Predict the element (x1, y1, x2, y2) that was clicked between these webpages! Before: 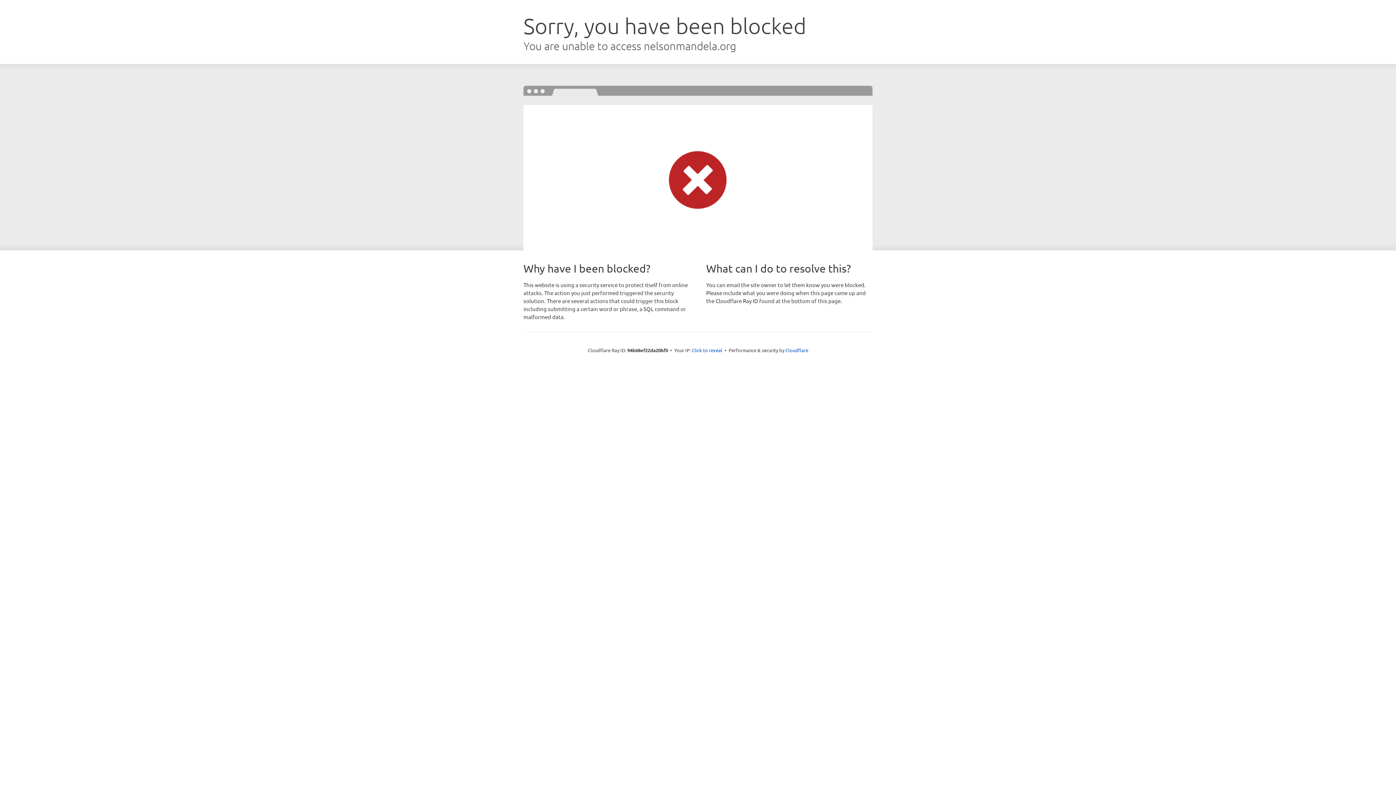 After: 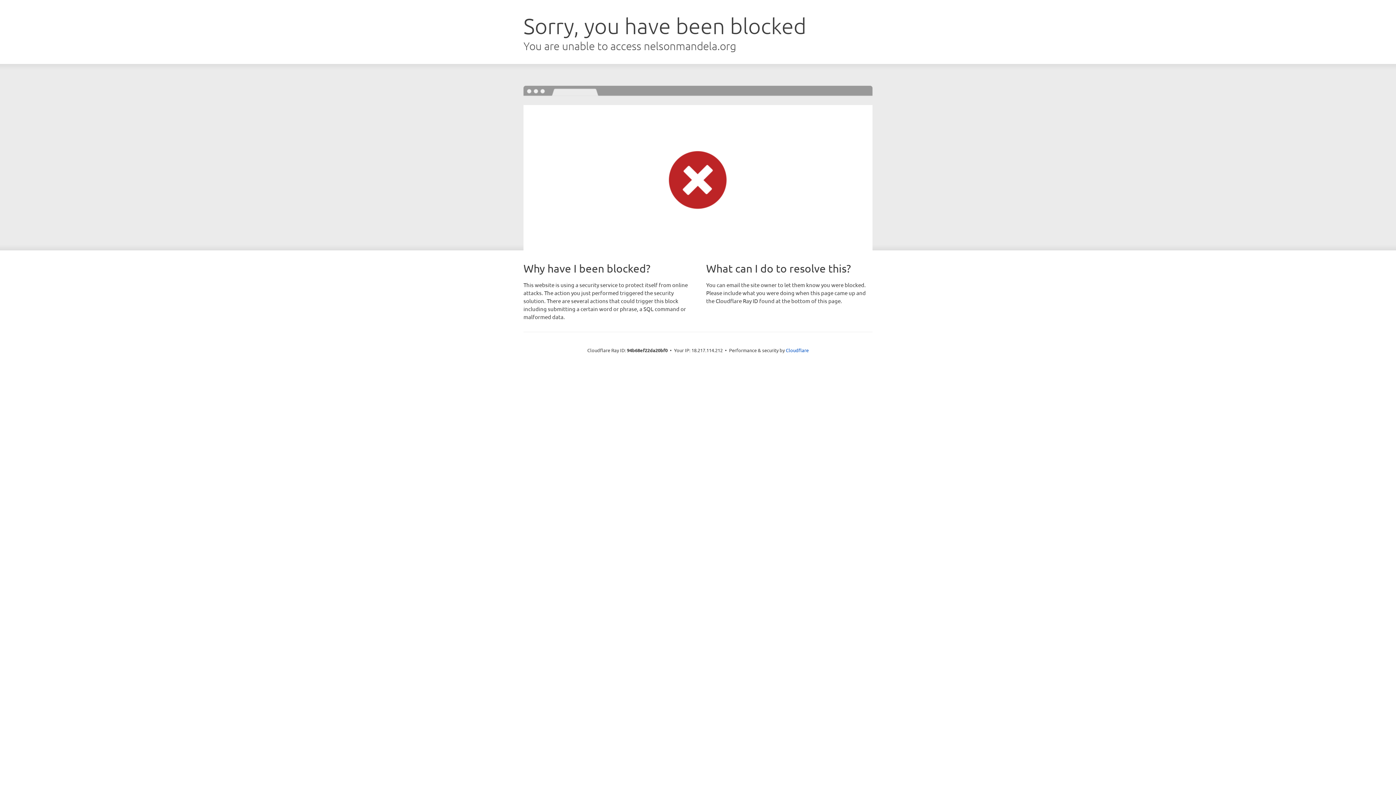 Action: label: Click to reveal bbox: (692, 346, 722, 353)